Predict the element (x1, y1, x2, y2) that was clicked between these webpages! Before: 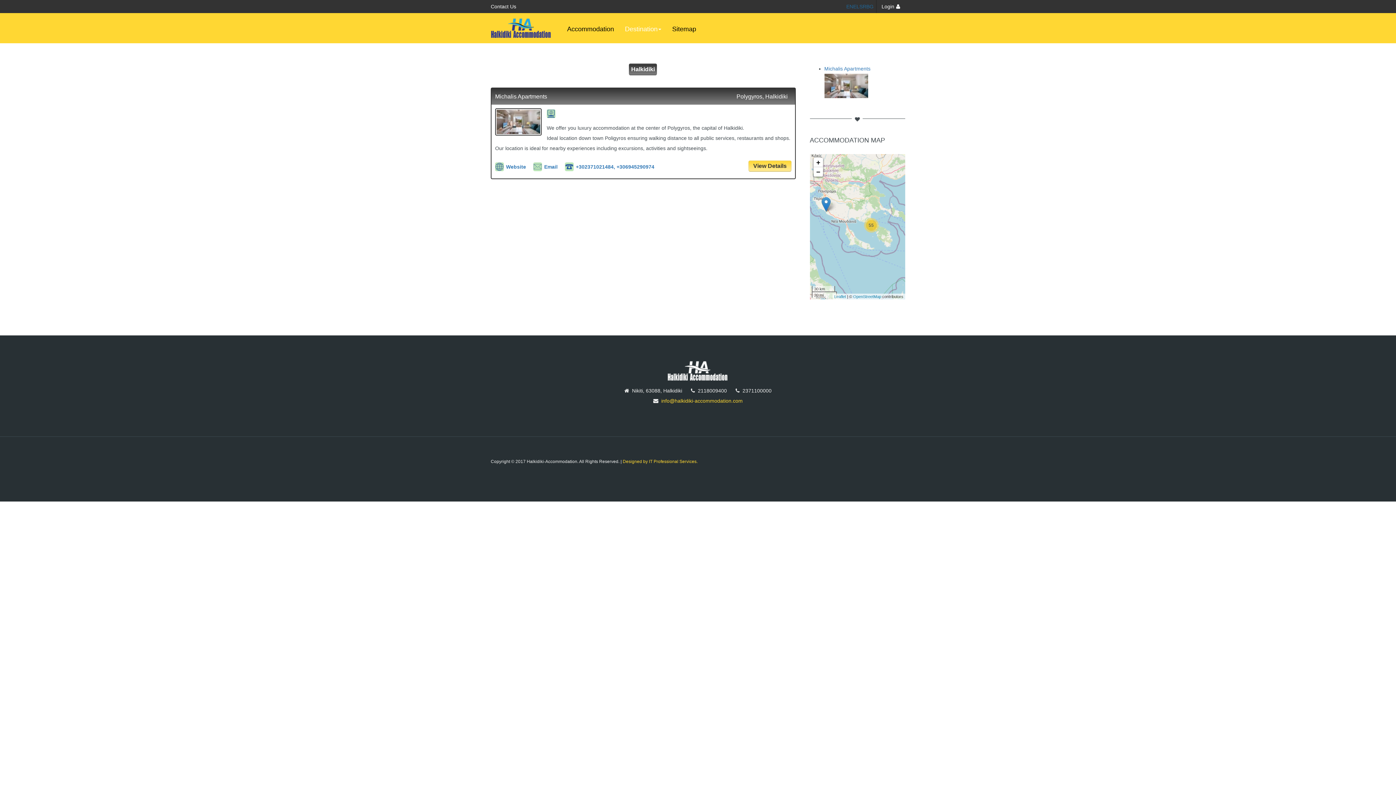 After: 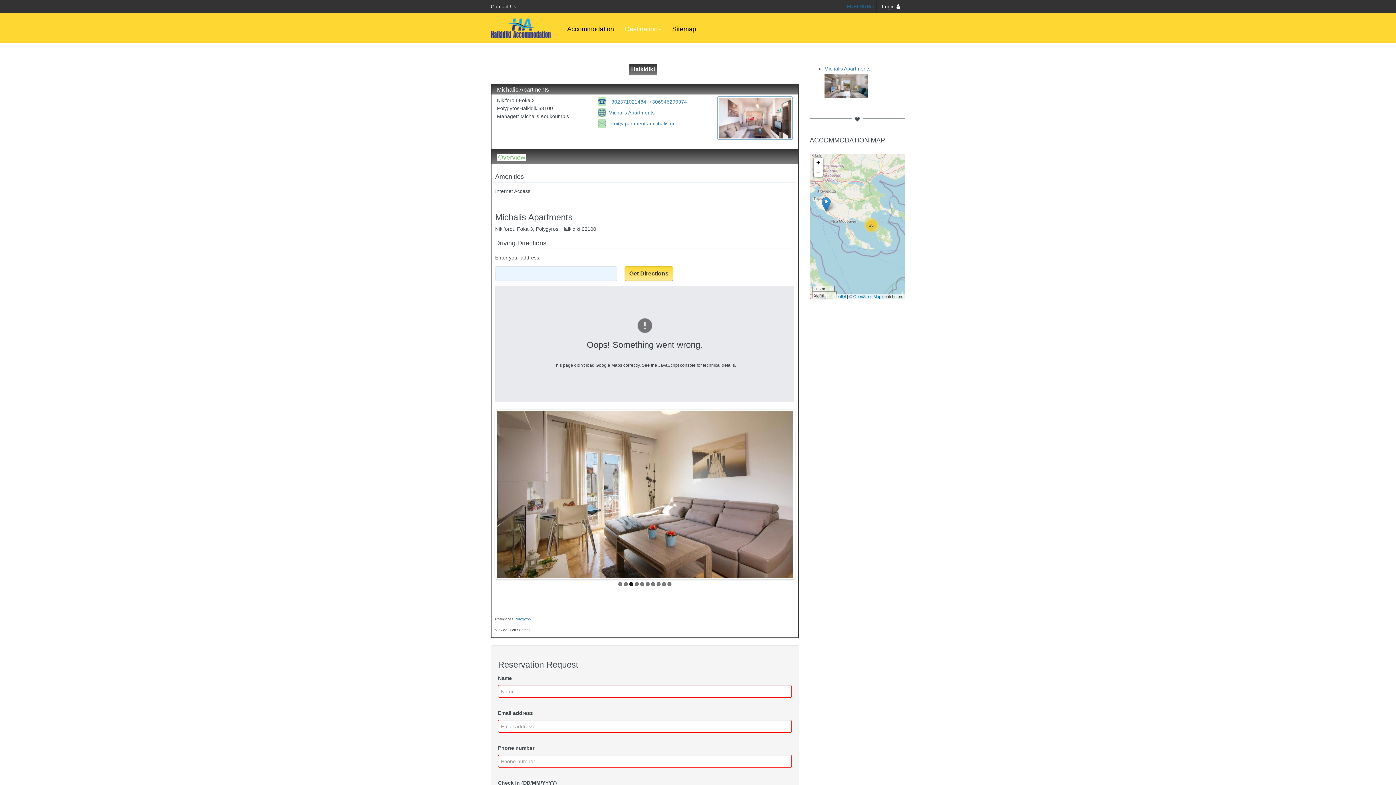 Action: bbox: (824, 82, 868, 88)